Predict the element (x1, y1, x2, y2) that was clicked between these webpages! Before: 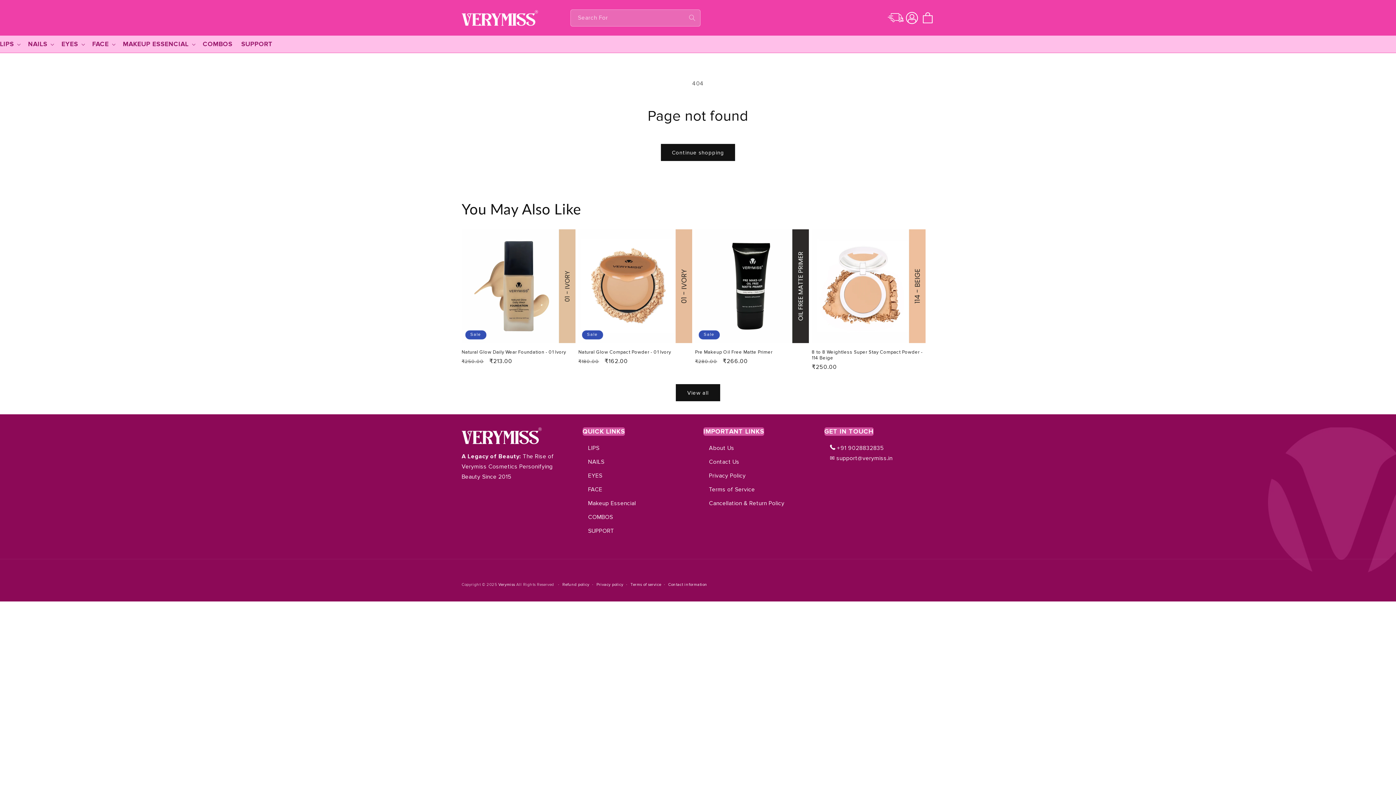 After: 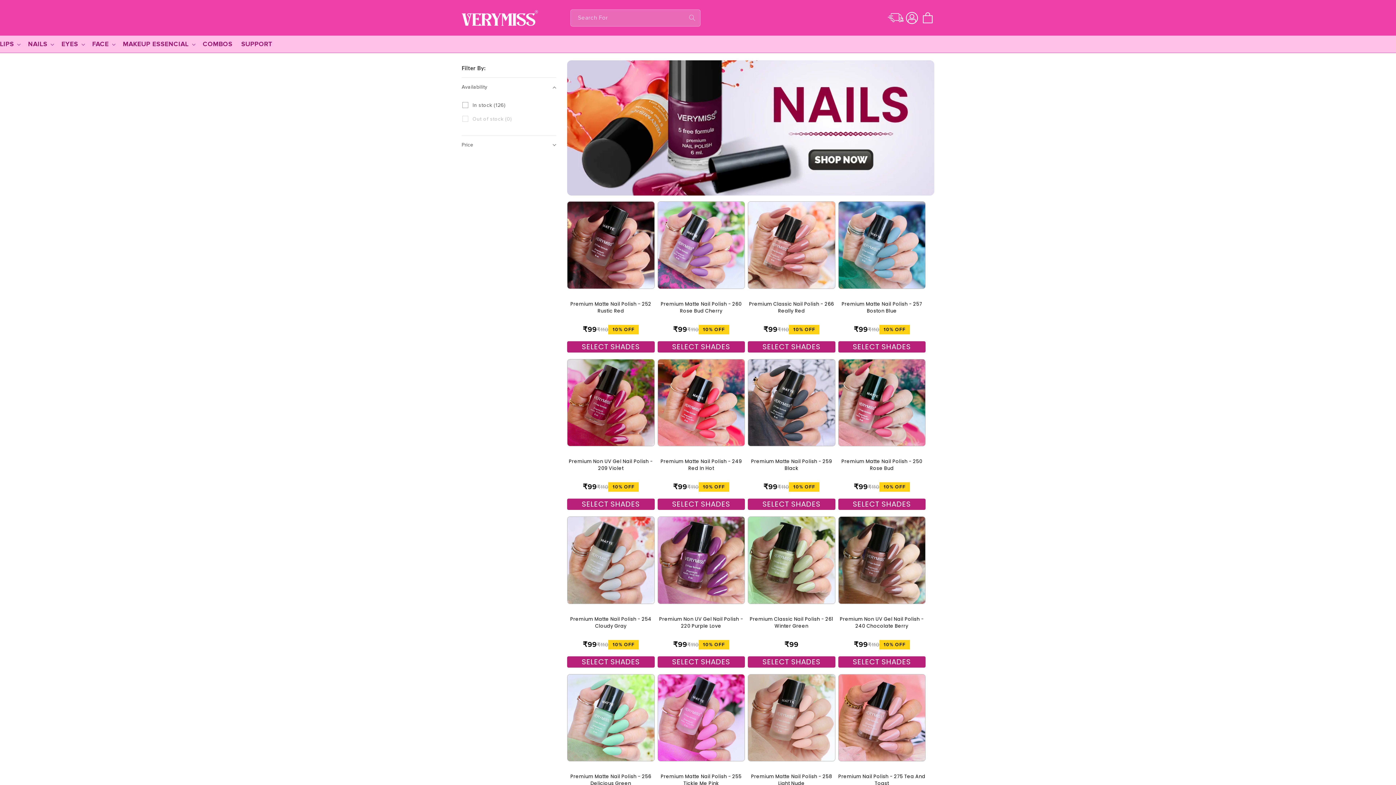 Action: label: NAILS bbox: (588, 455, 604, 469)